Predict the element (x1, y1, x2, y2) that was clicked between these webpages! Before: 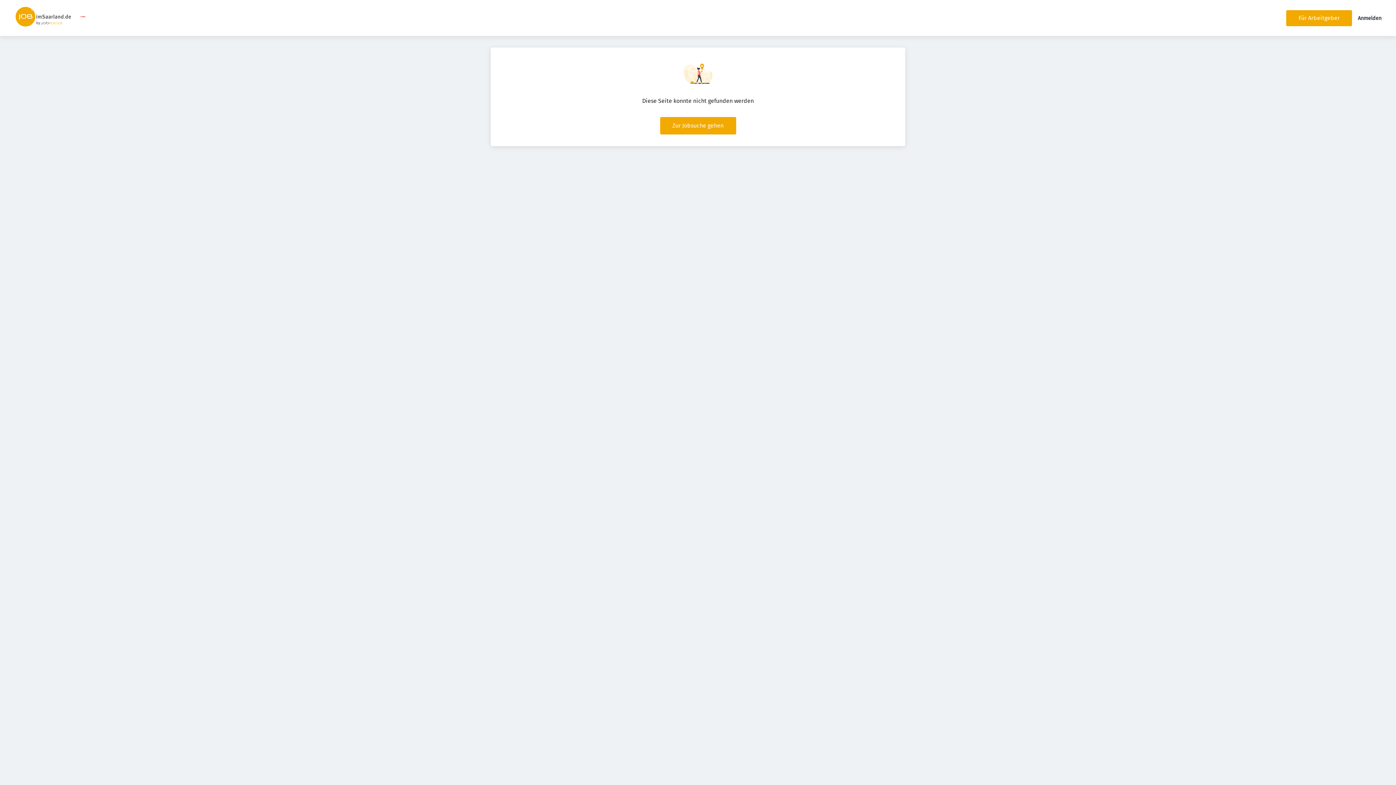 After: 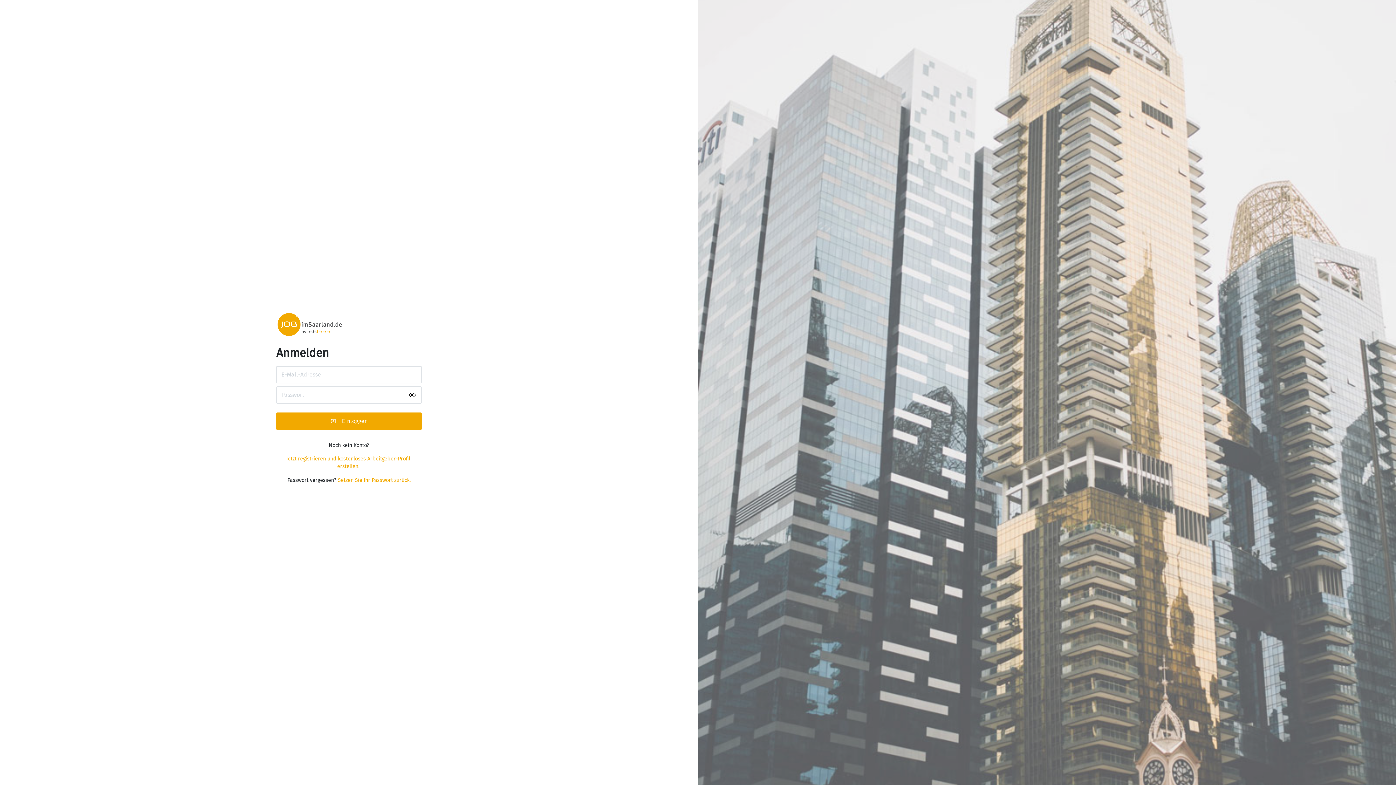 Action: bbox: (1358, 15, 1381, 21) label: Anmelden